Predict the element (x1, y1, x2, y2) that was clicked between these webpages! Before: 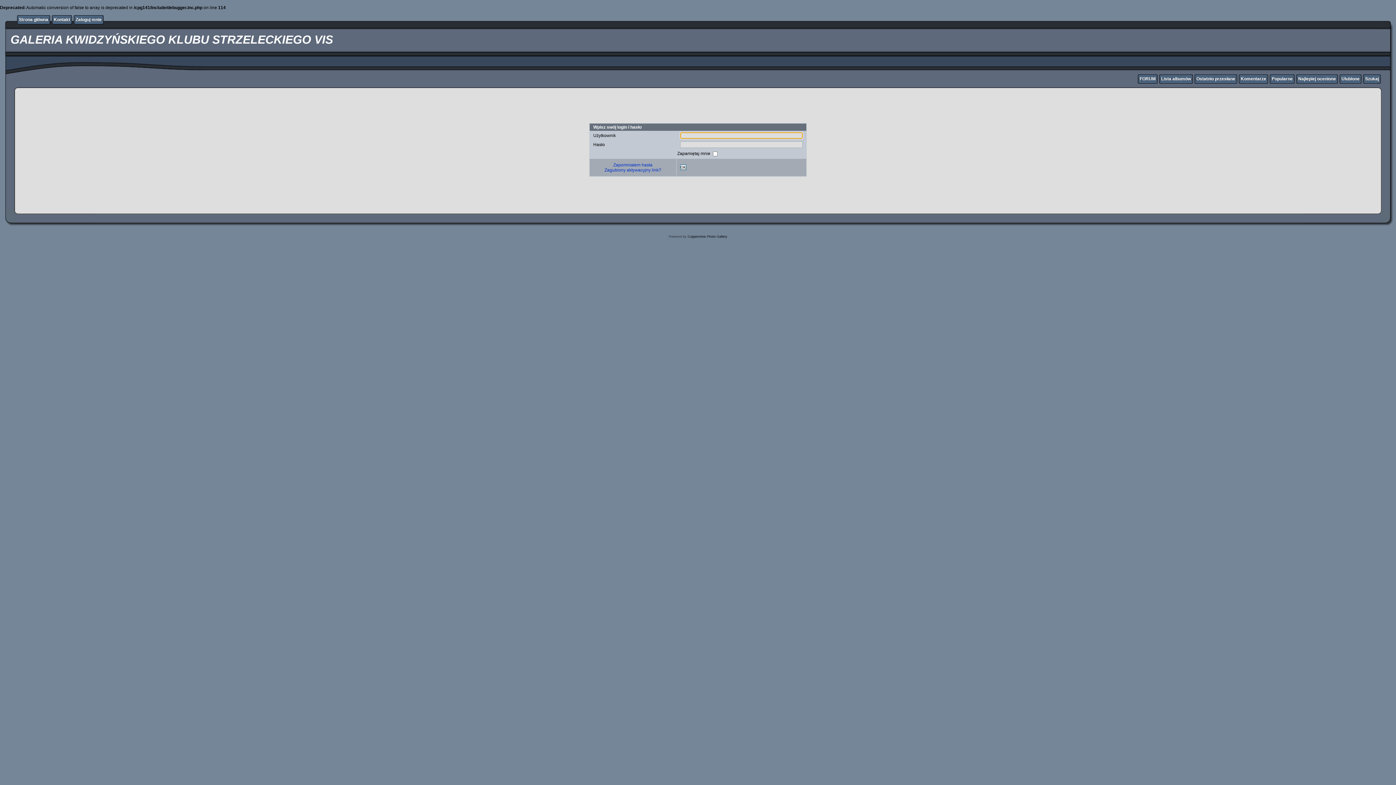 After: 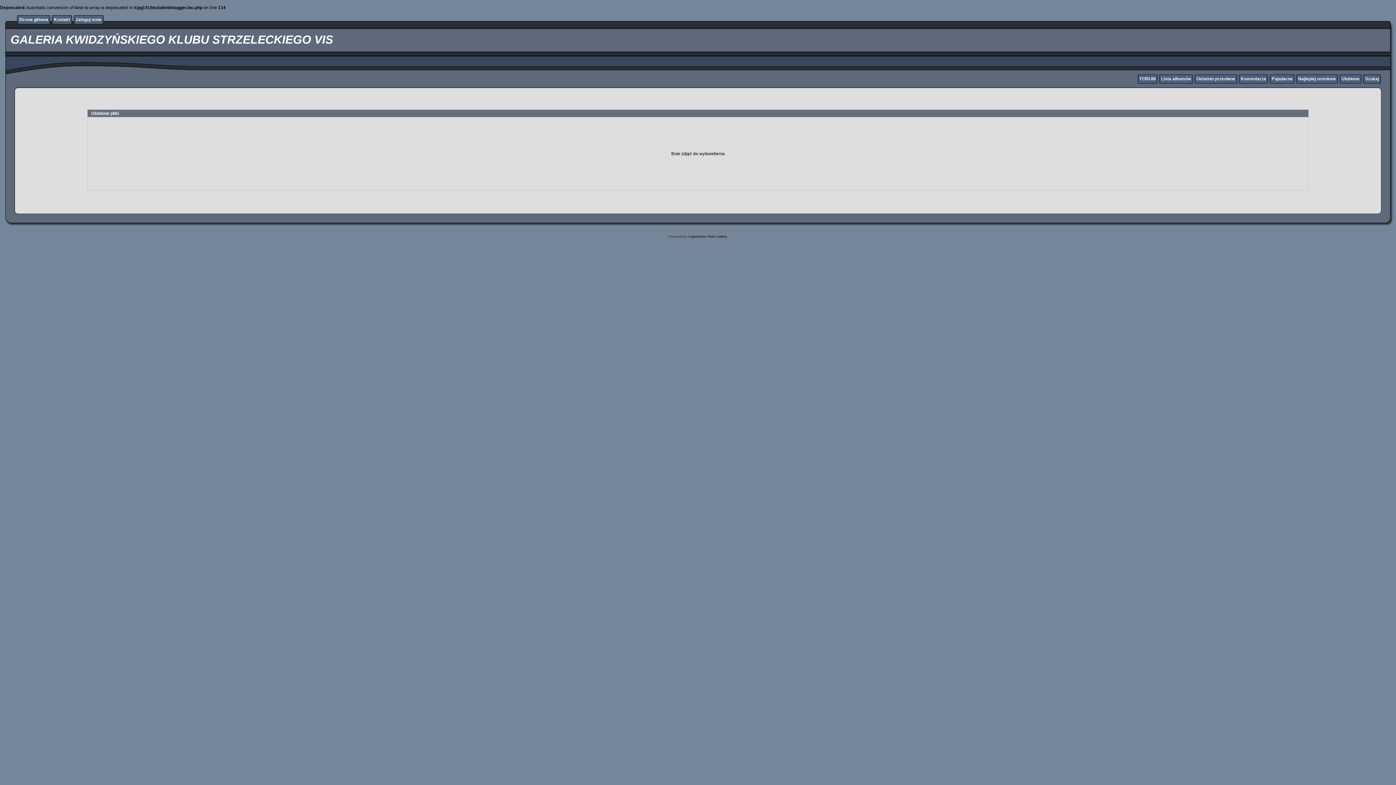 Action: bbox: (1341, 76, 1360, 81) label: Ulubione